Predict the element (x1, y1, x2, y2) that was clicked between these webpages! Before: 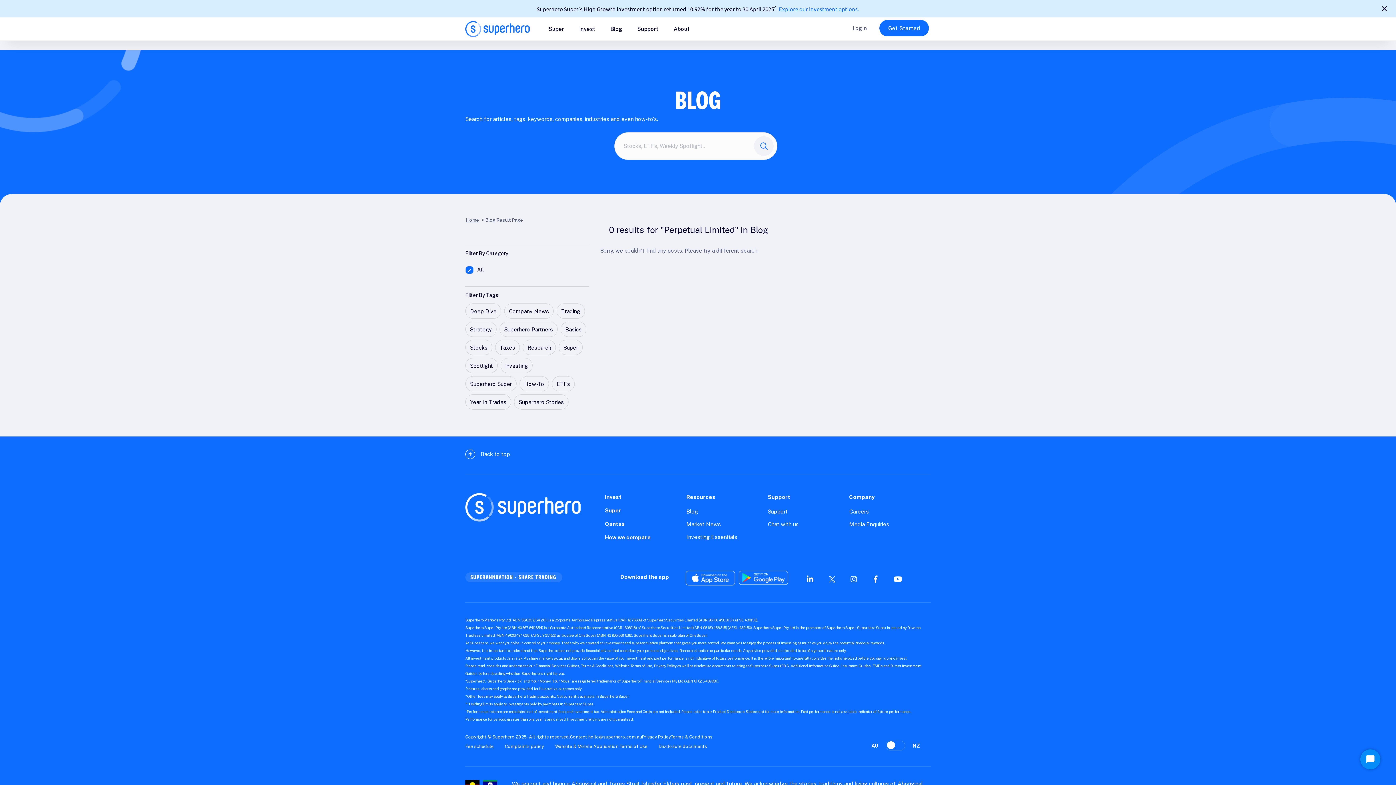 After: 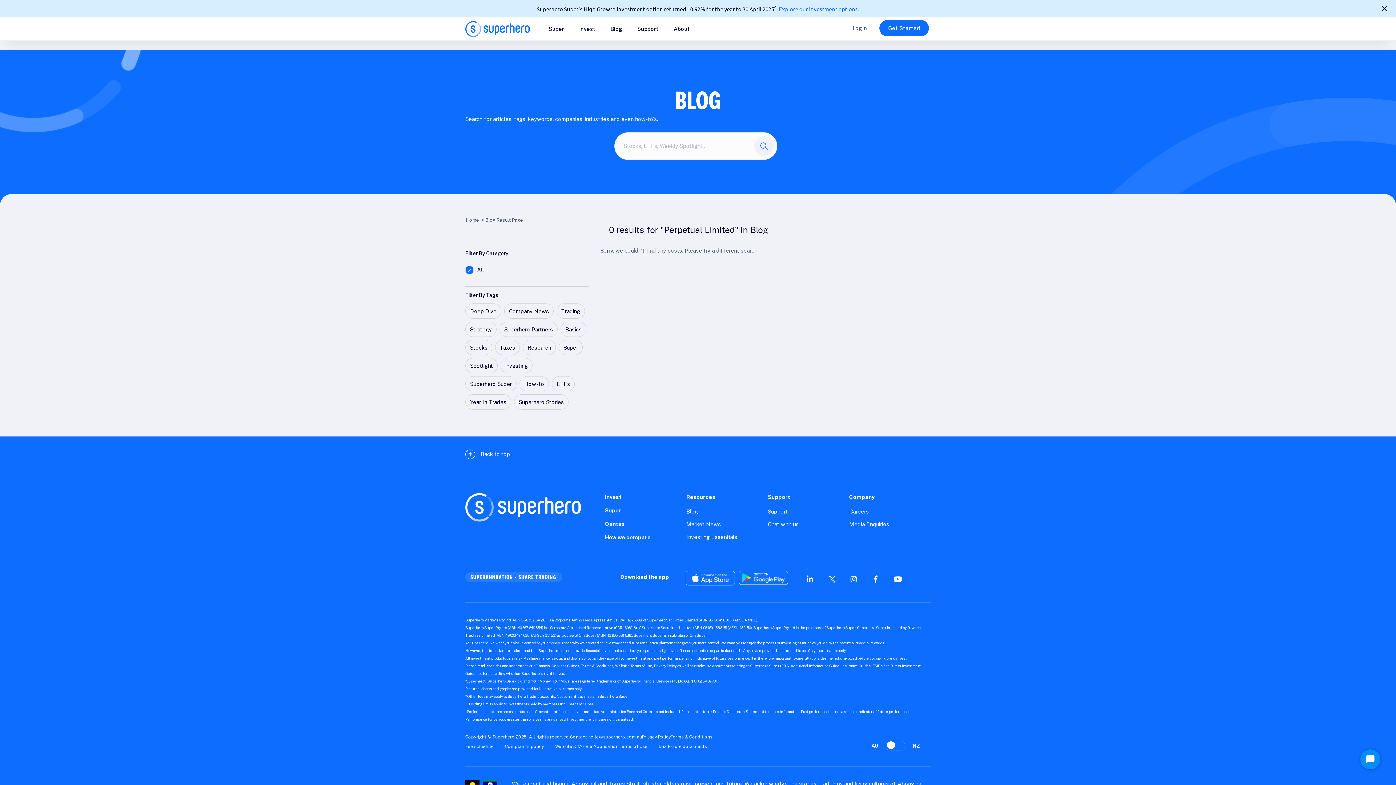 Action: bbox: (806, 576, 814, 584) label: Go to https://www.linkedin.com/company/superheroau/